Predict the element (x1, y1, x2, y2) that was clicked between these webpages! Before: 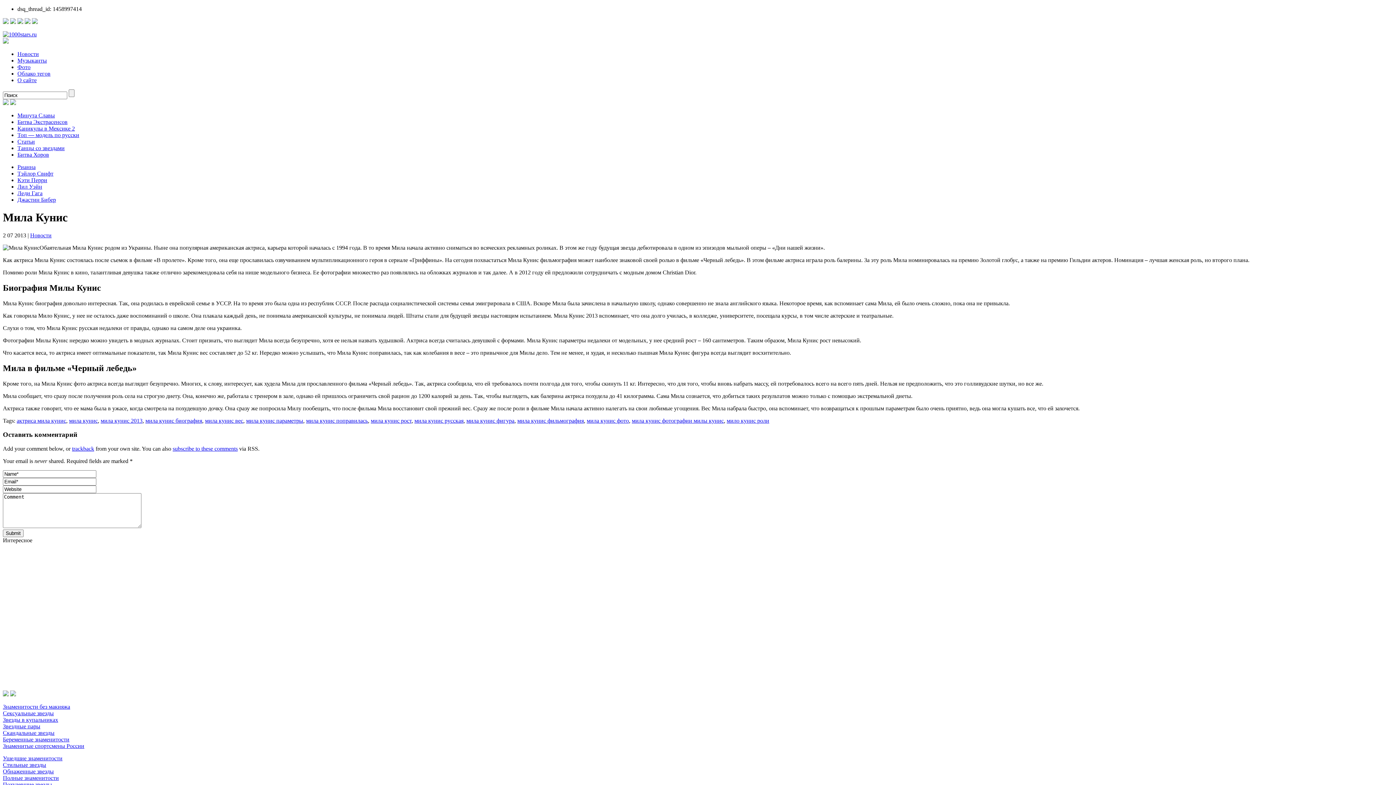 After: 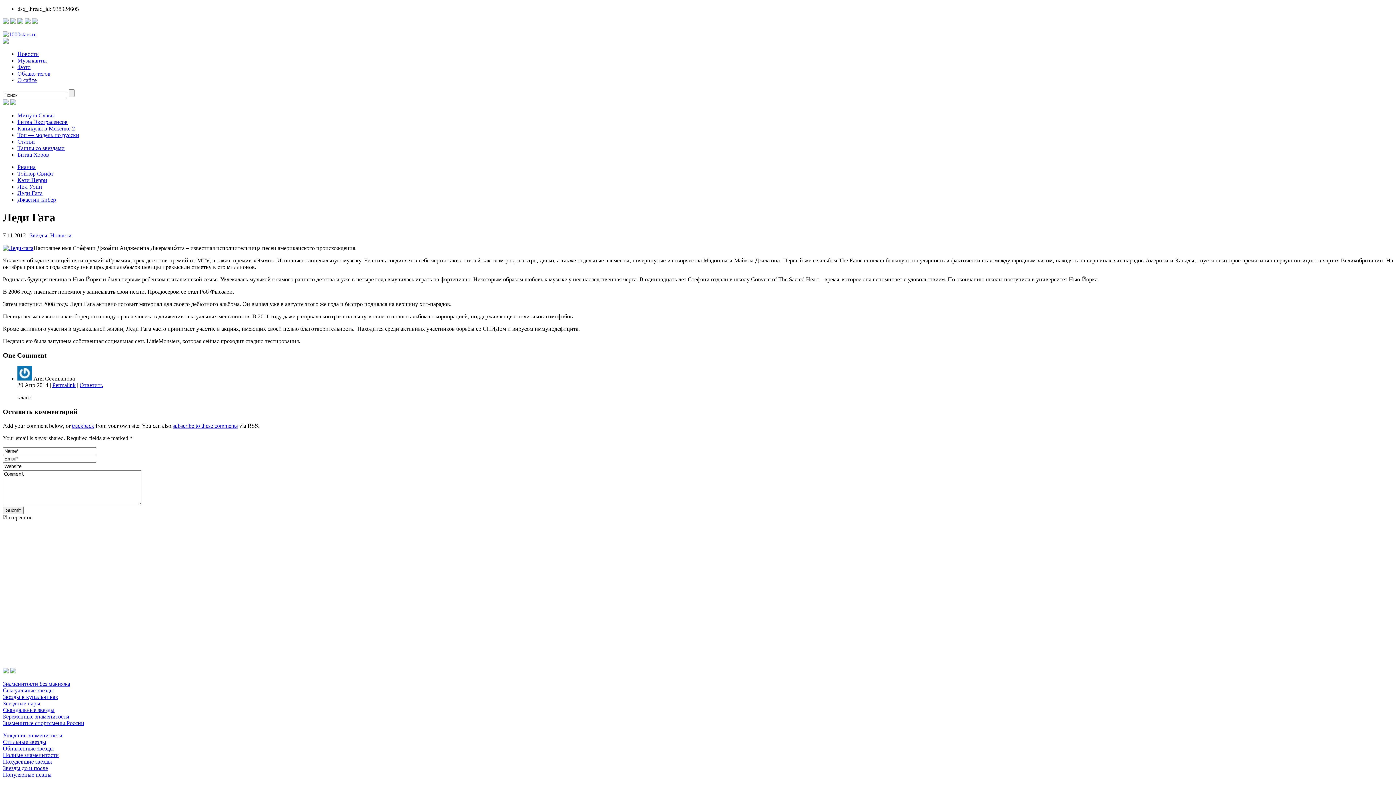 Action: bbox: (17, 190, 42, 196) label: Леди Гага